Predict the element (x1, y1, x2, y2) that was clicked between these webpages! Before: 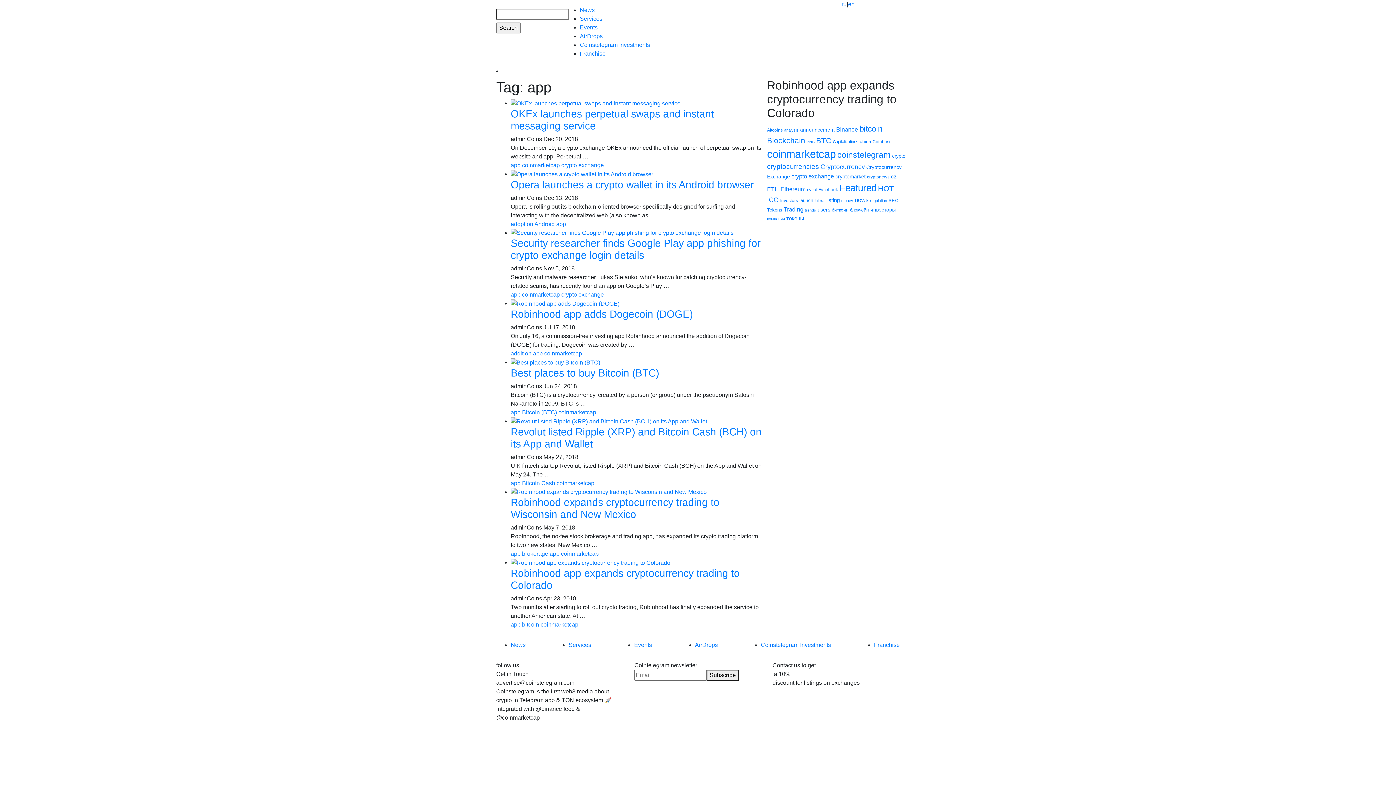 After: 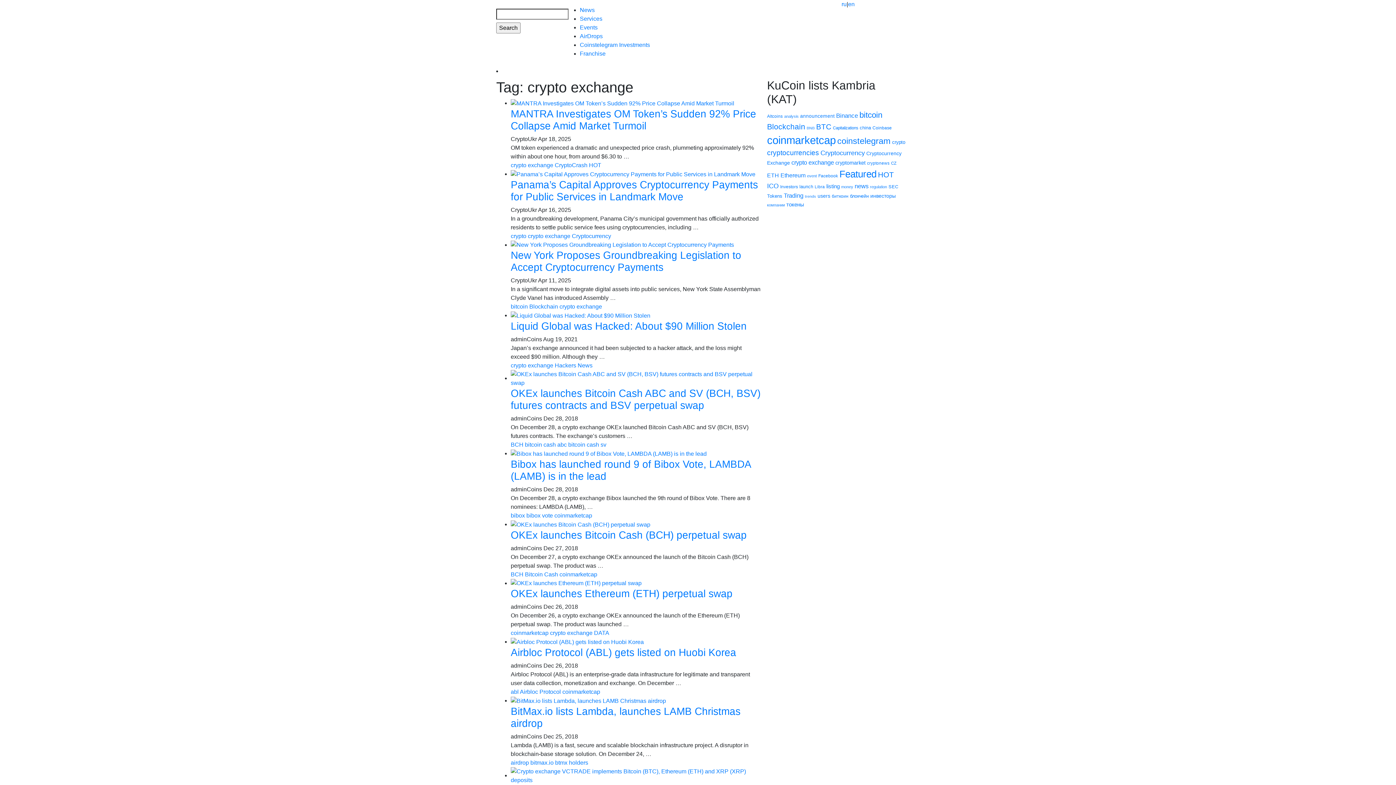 Action: bbox: (791, 173, 834, 179) label: crypto exchange (251 items)